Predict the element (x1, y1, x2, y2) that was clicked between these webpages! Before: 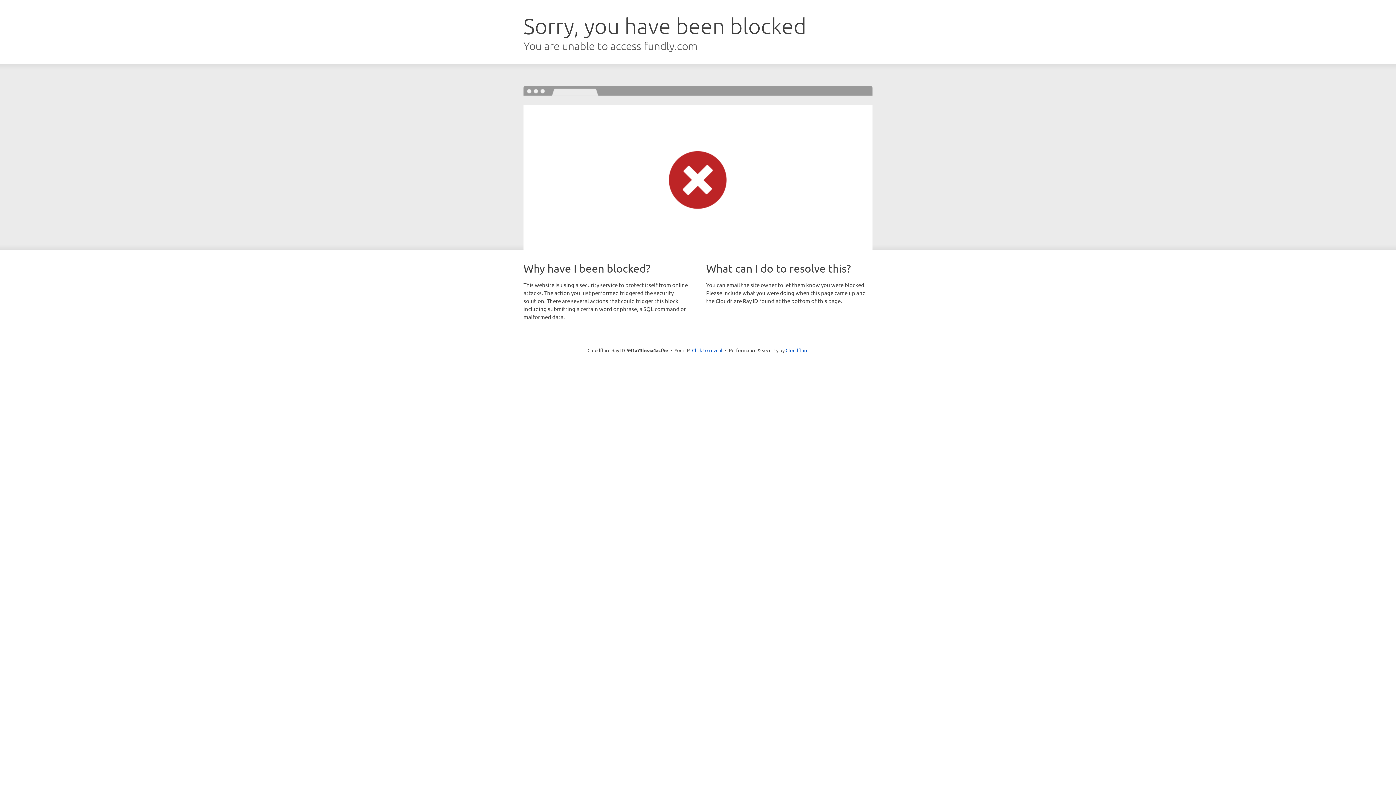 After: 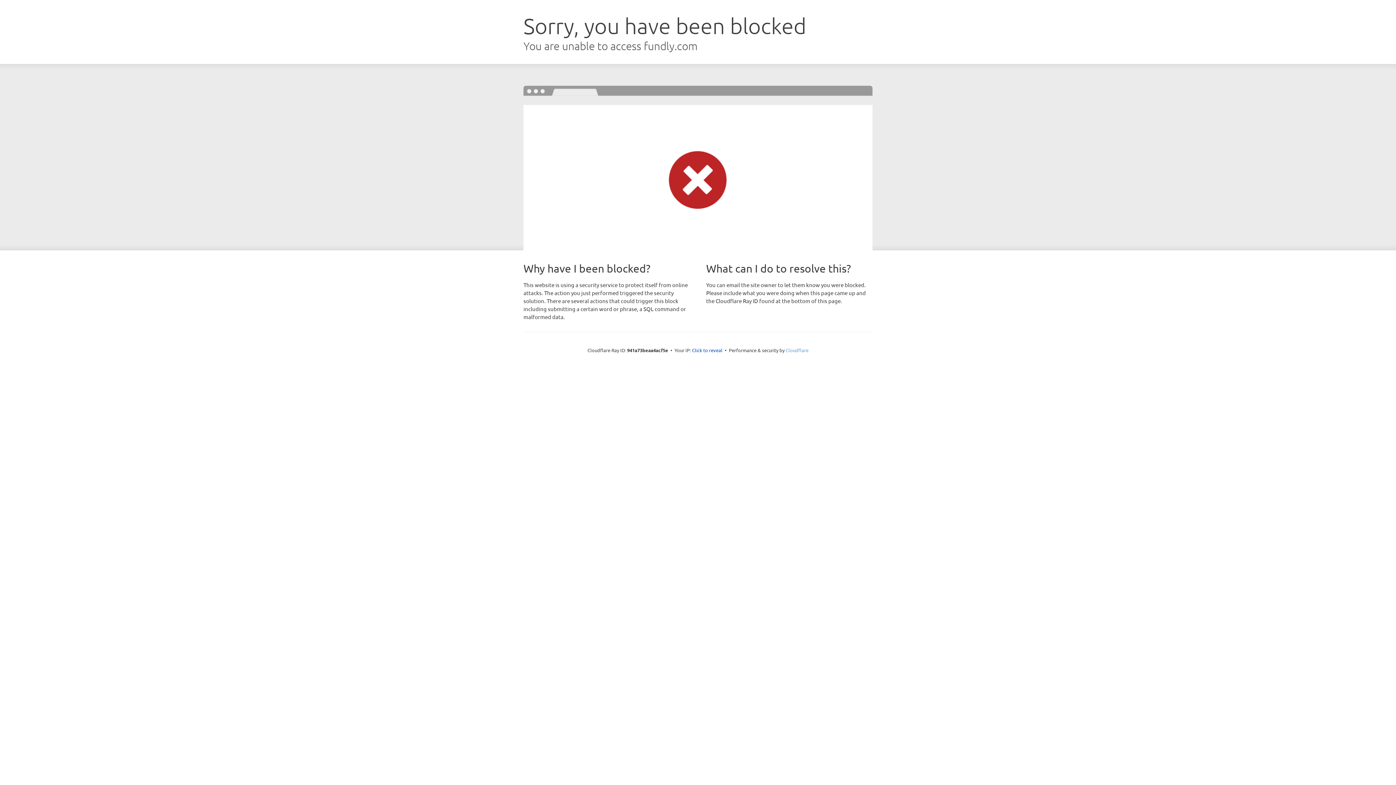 Action: bbox: (785, 347, 808, 353) label: Cloudflare